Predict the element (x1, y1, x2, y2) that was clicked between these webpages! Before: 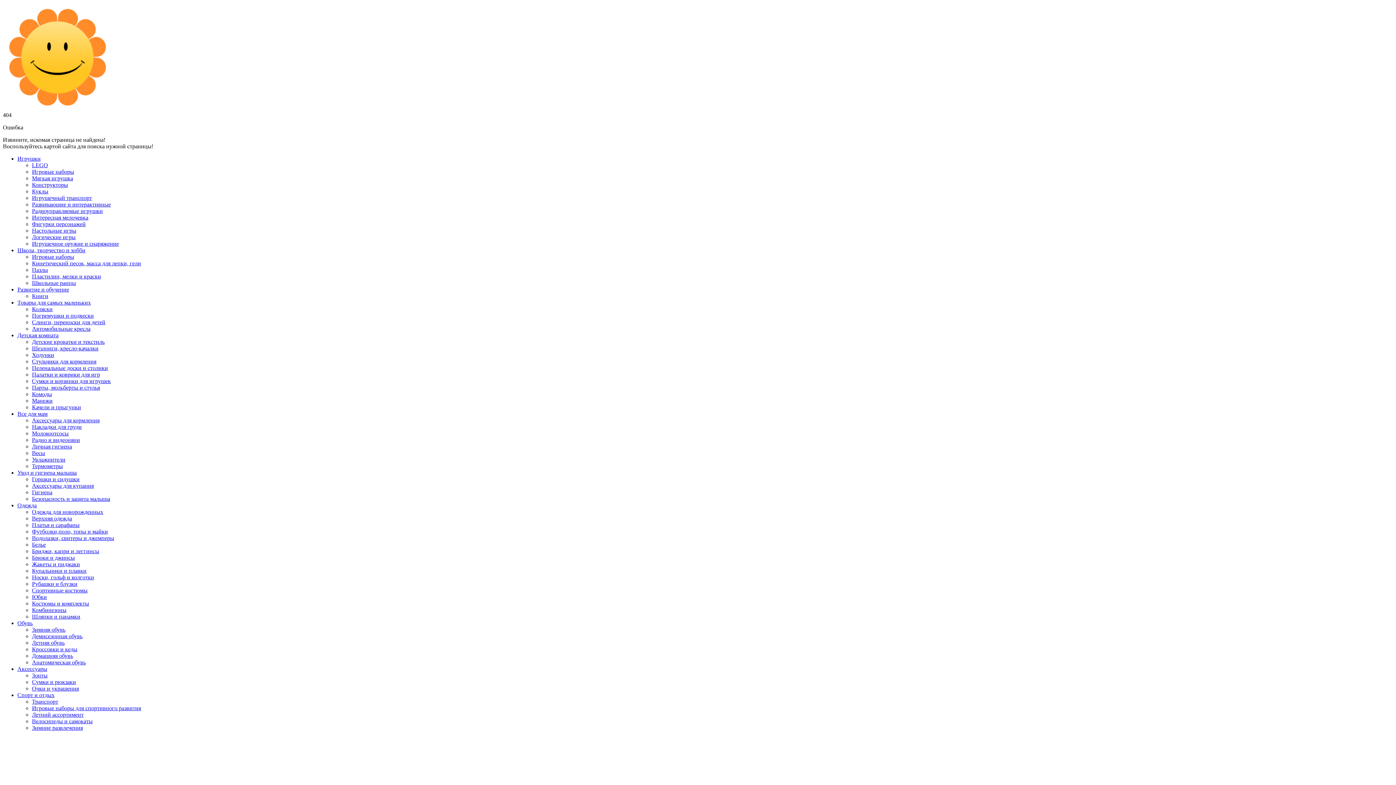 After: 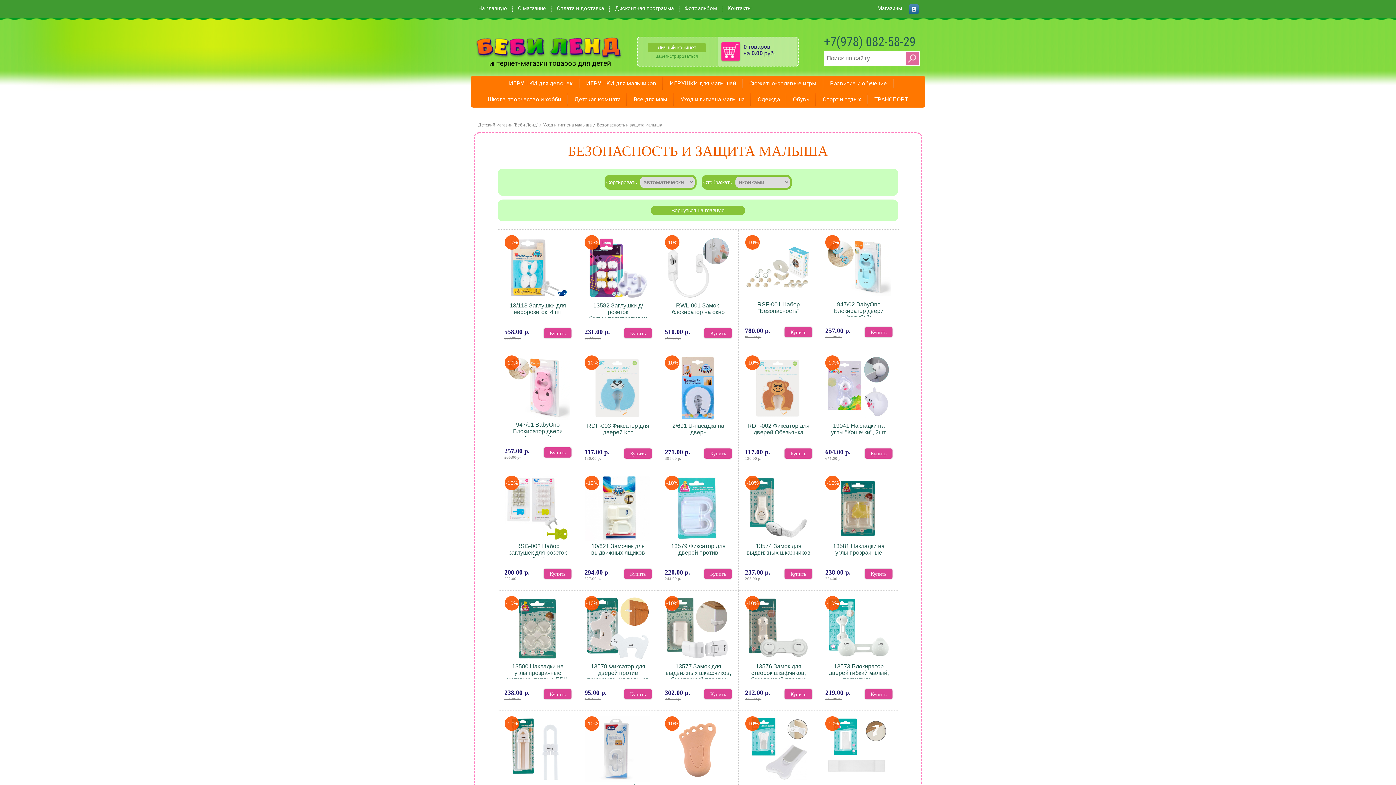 Action: bbox: (32, 496, 110, 502) label: Безопасность и защита малыша